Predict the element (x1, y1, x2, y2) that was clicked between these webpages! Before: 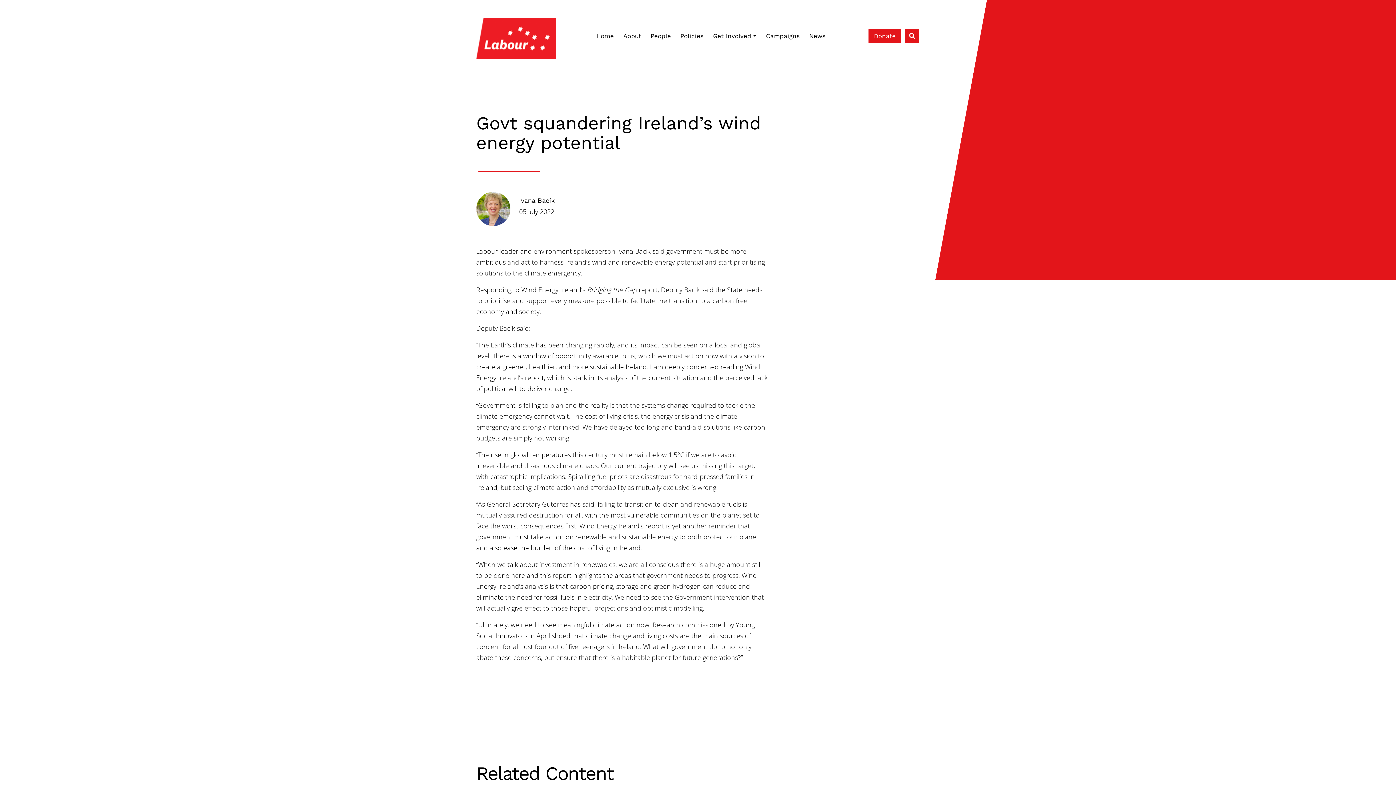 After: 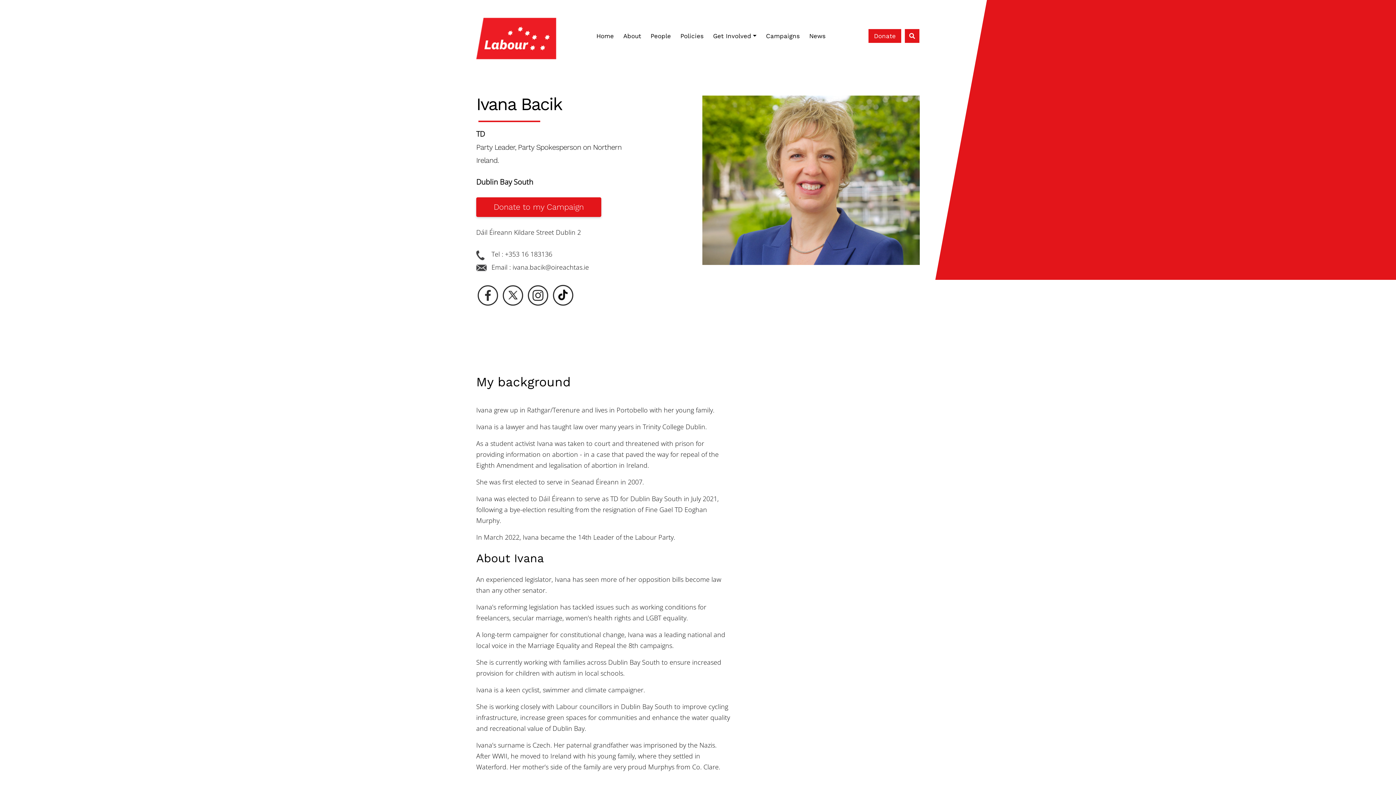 Action: bbox: (519, 196, 554, 204) label: Ivana Bacik